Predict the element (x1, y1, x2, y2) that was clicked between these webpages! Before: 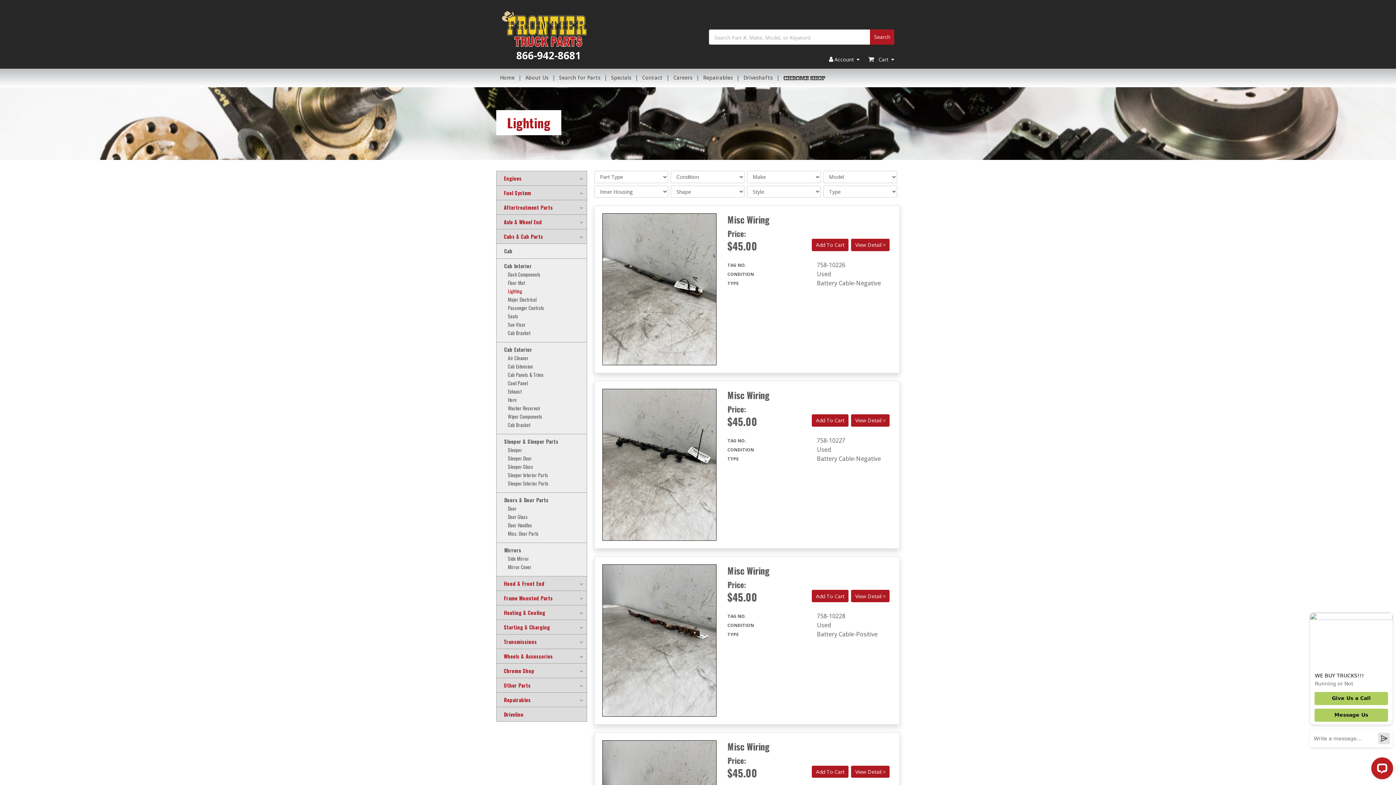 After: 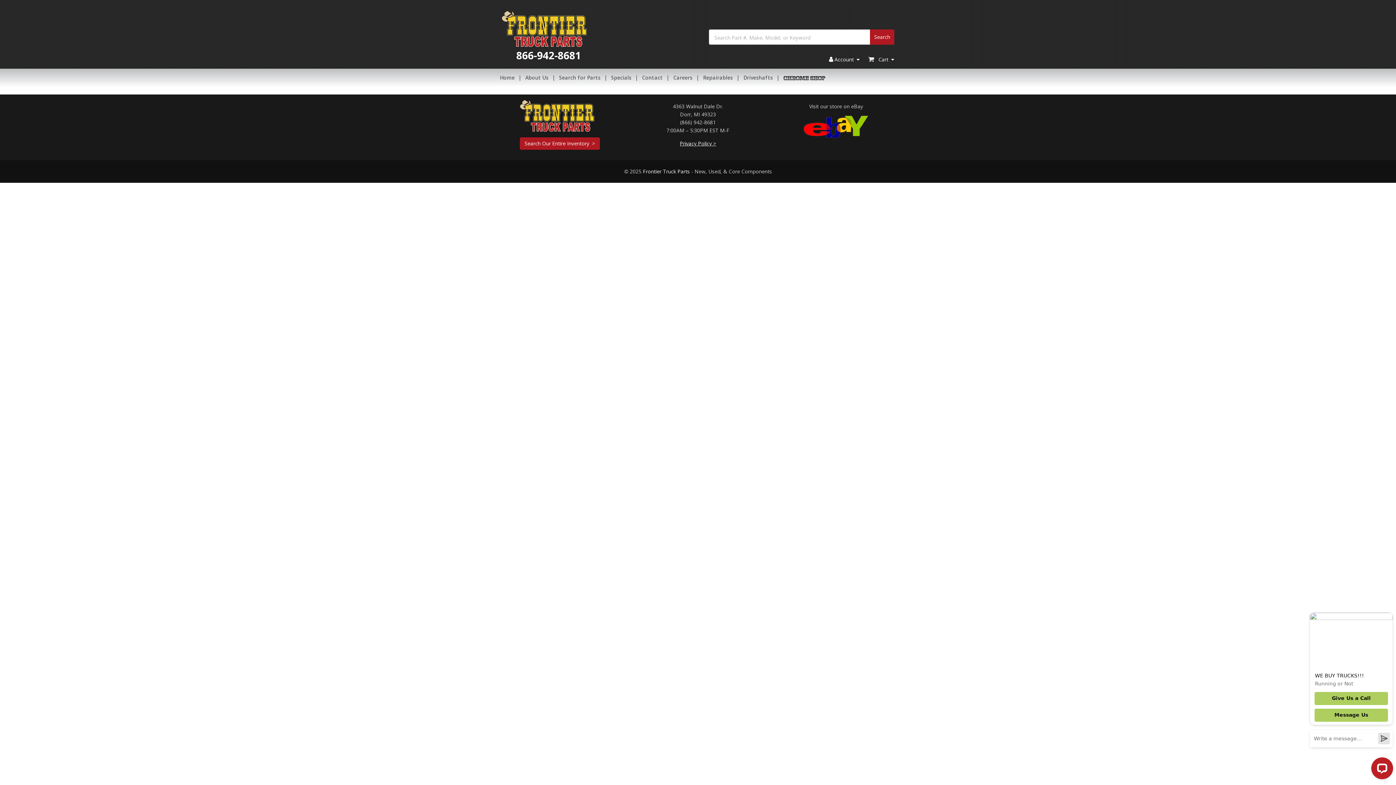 Action: bbox: (508, 313, 582, 319) label: Seats